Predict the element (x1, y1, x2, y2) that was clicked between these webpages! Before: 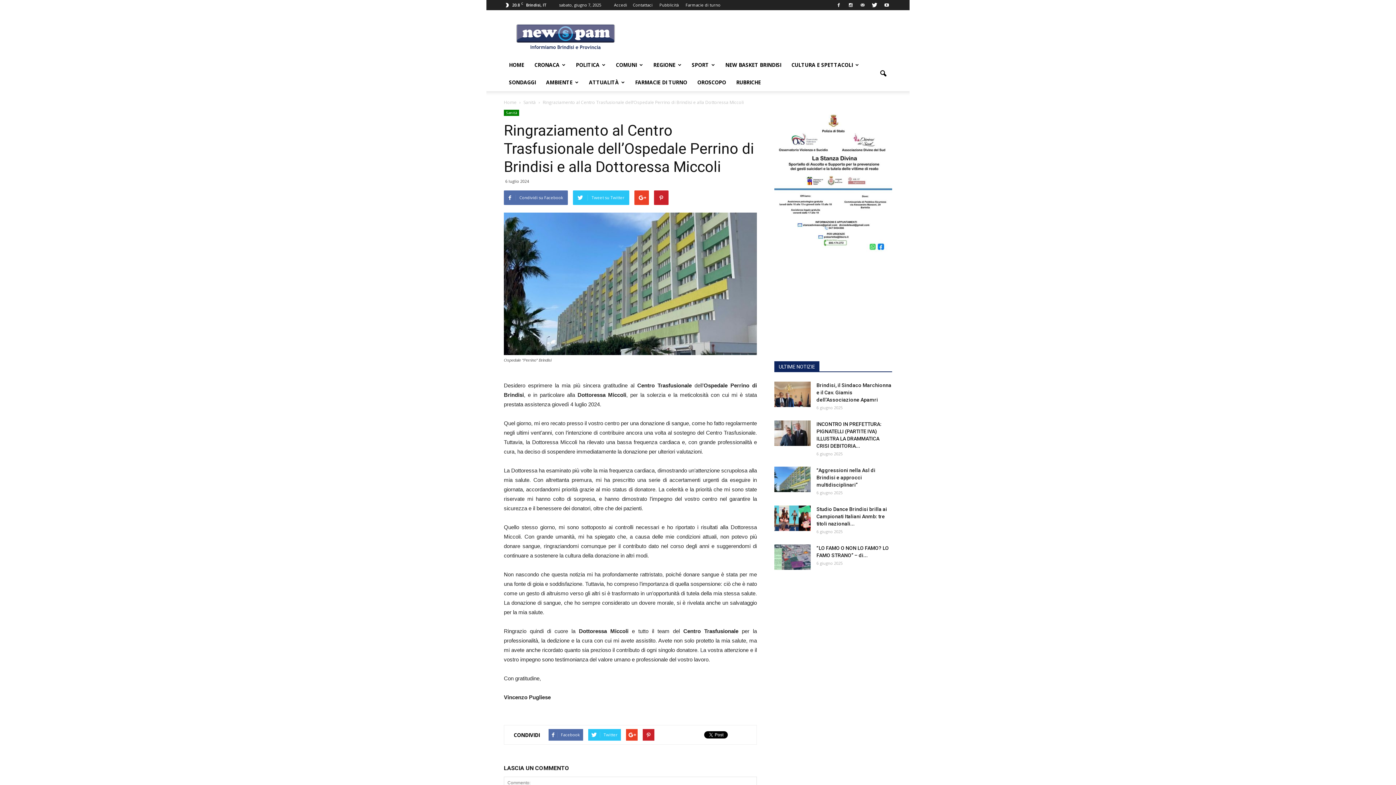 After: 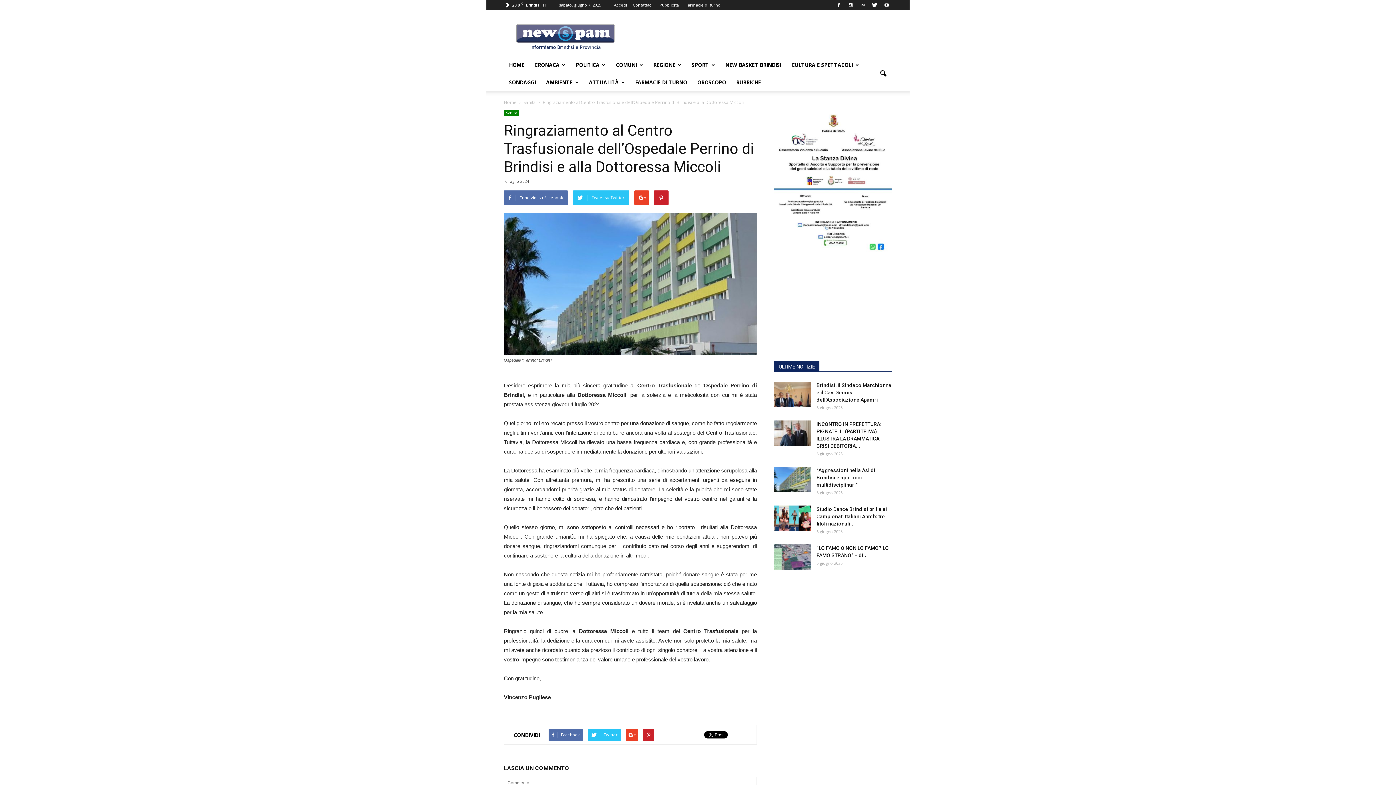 Action: bbox: (504, 711, 757, 712)